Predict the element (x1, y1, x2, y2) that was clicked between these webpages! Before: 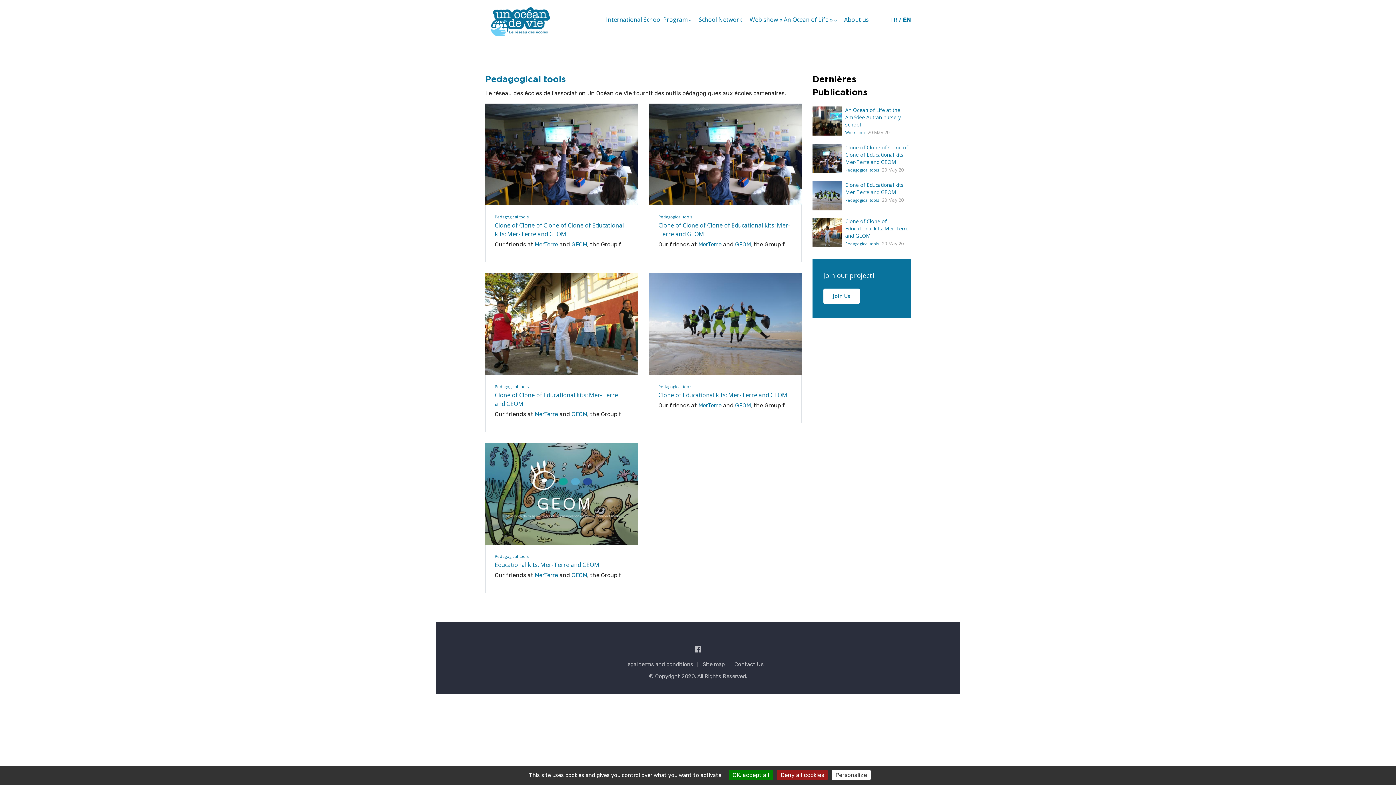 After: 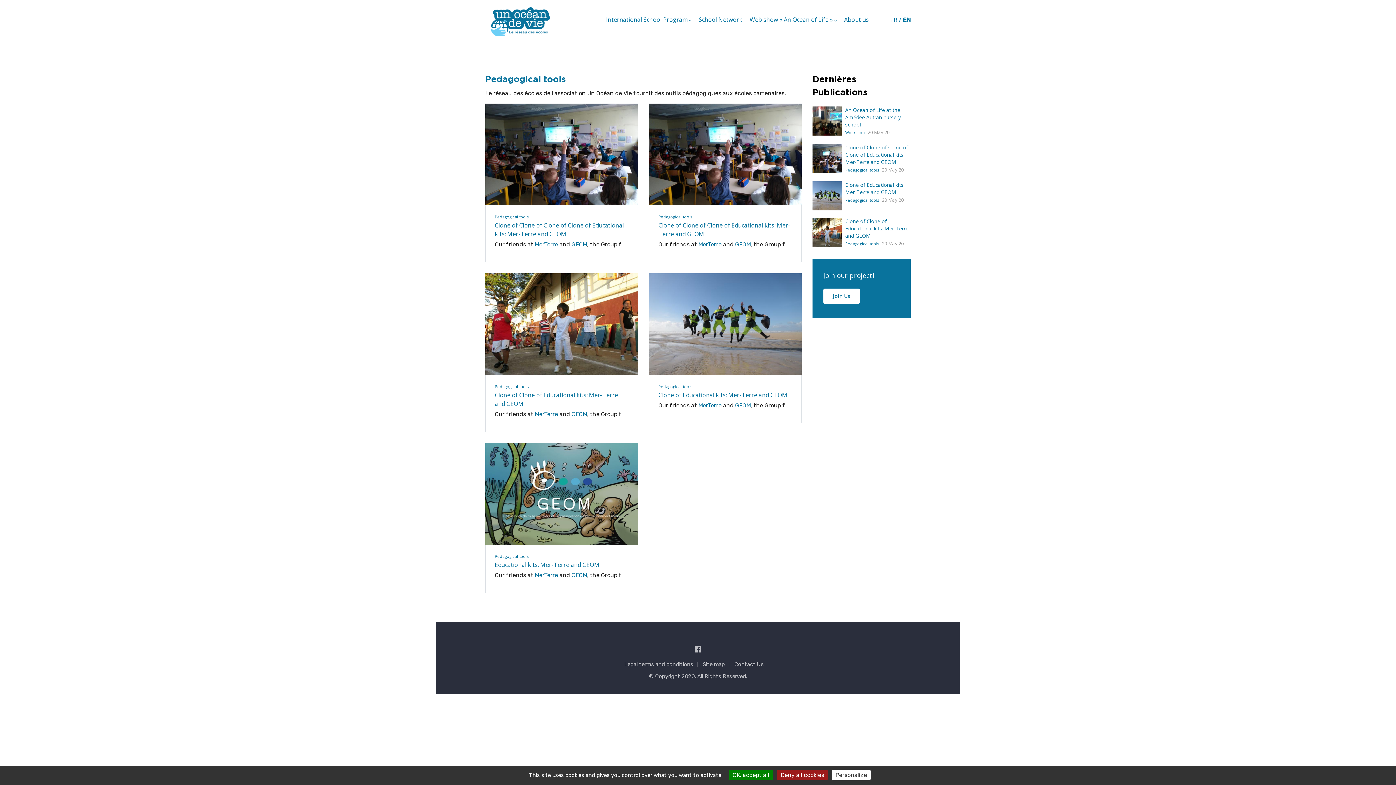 Action: label: Pedagogical tools bbox: (494, 553, 528, 559)